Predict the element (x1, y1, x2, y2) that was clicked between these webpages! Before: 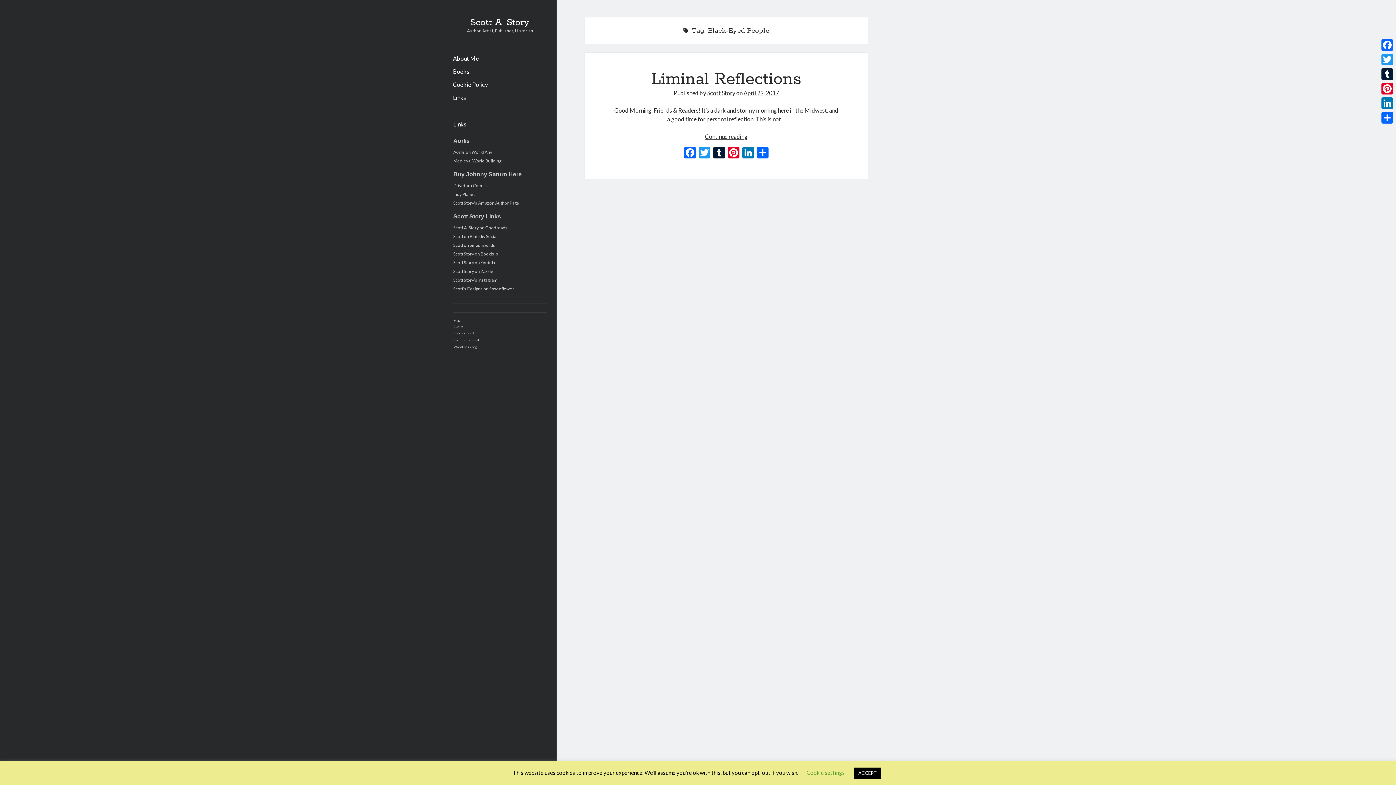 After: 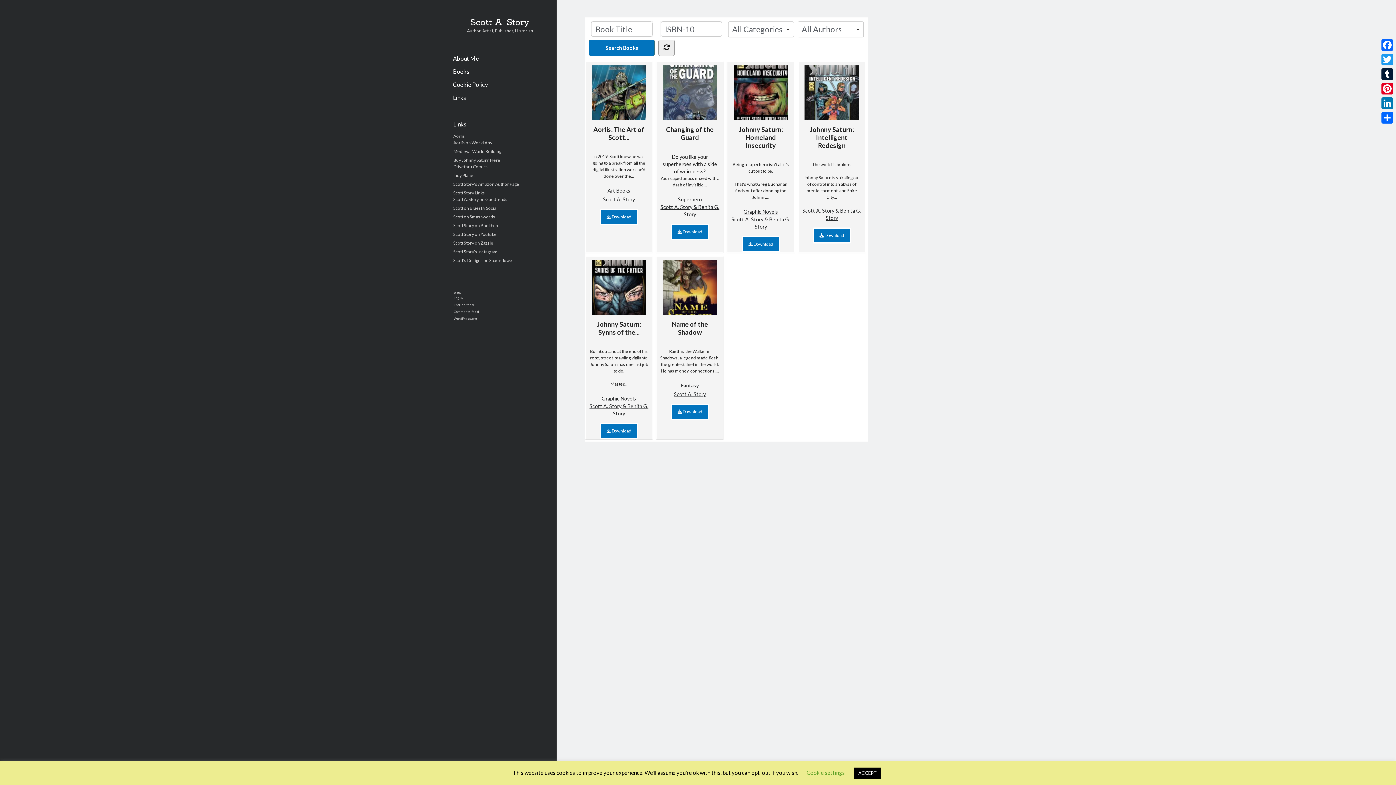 Action: label: Books bbox: (453, 67, 469, 76)